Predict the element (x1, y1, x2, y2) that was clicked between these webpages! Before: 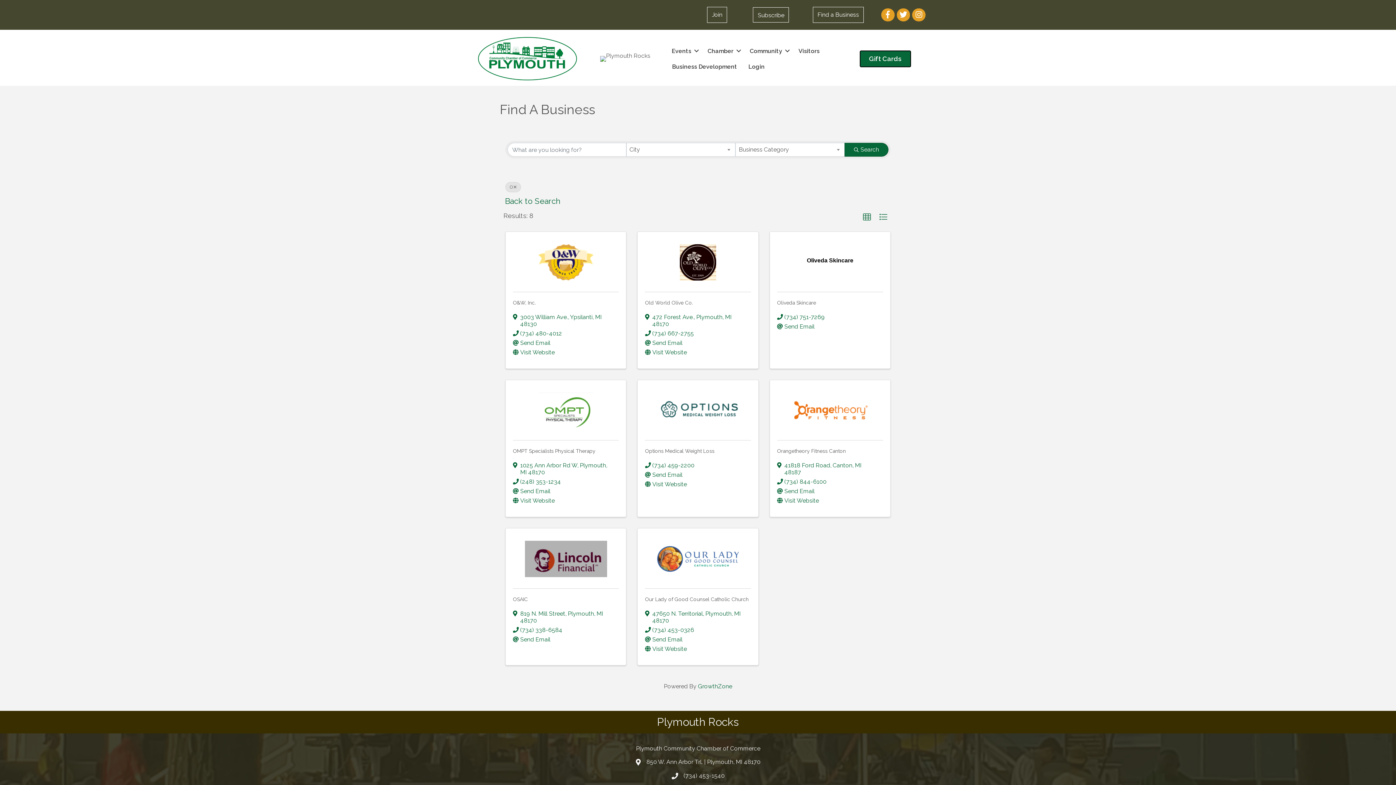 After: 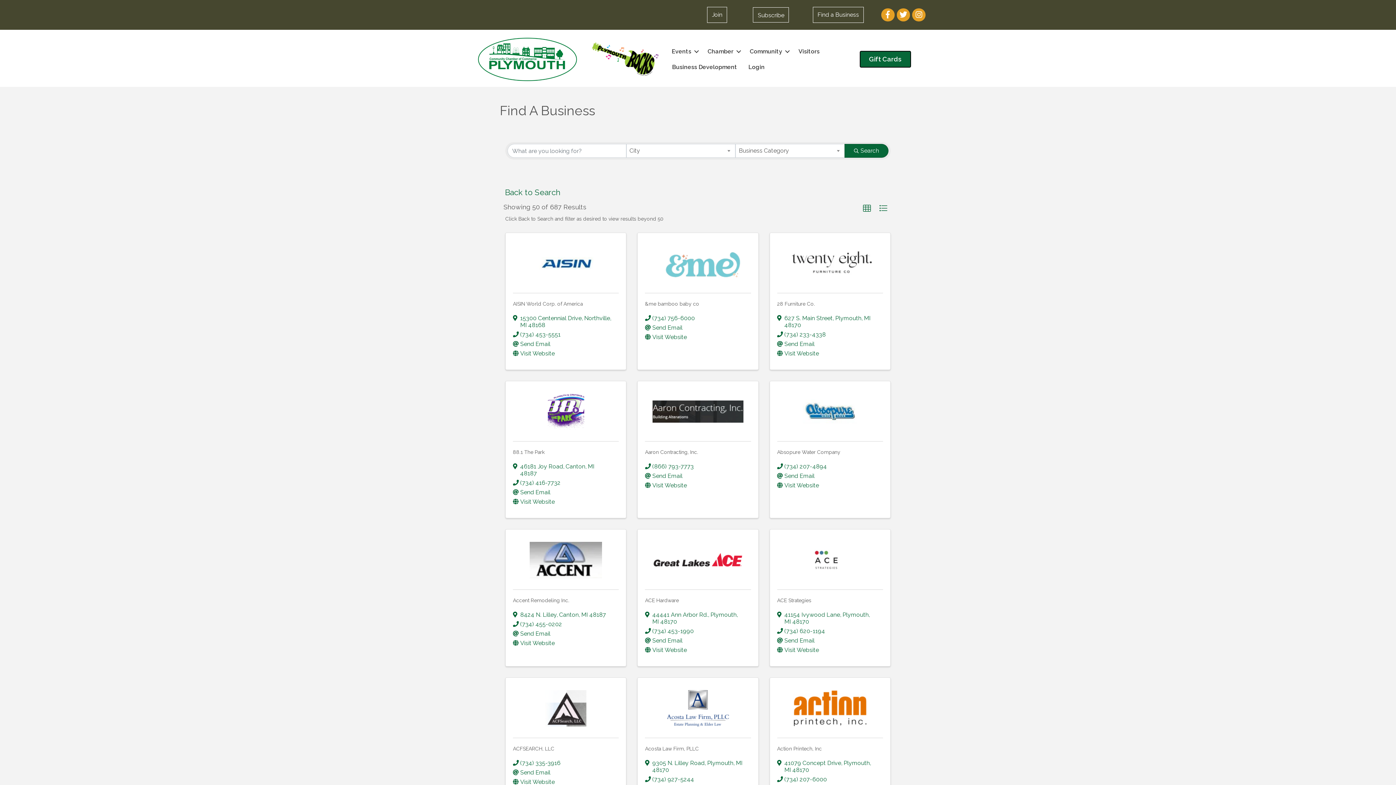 Action: label: Search Submit bbox: (844, 143, 888, 156)